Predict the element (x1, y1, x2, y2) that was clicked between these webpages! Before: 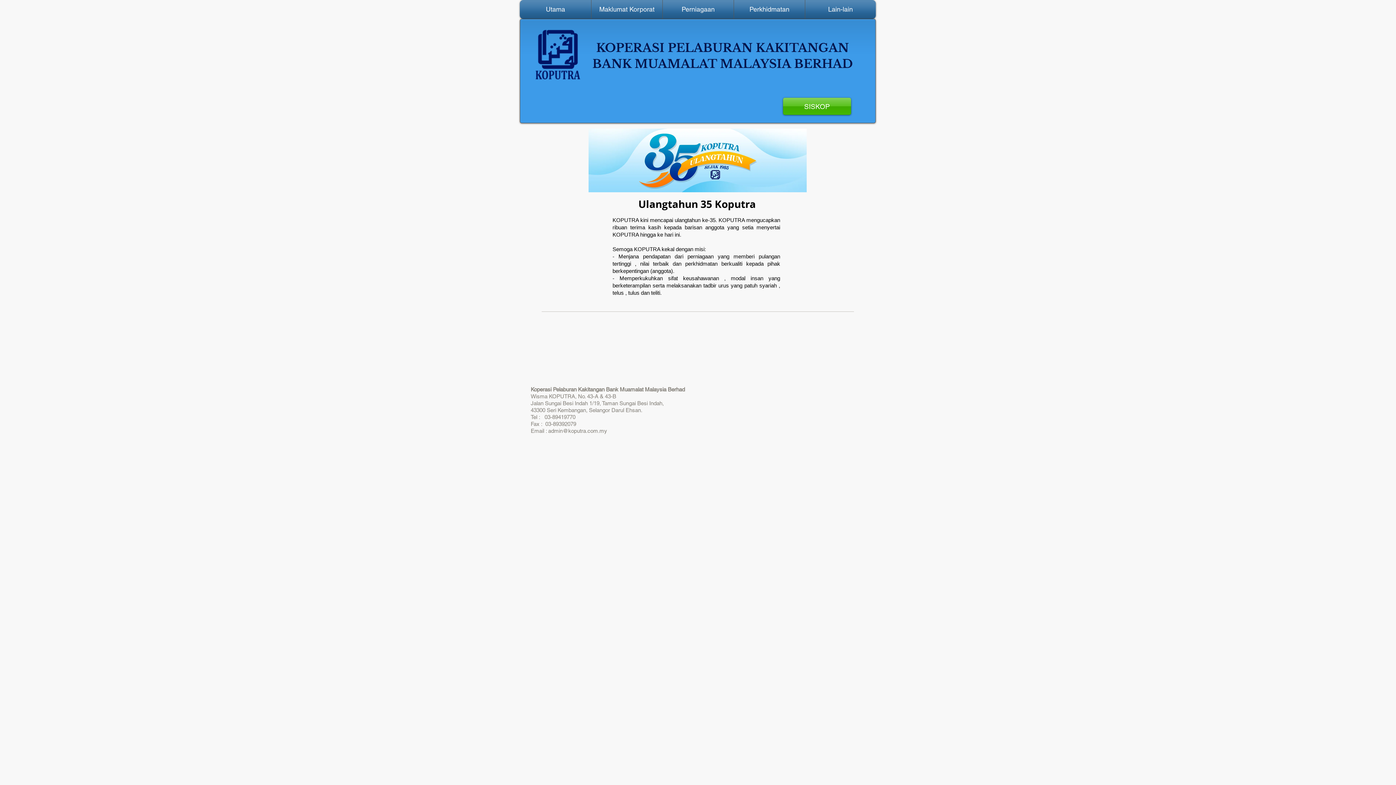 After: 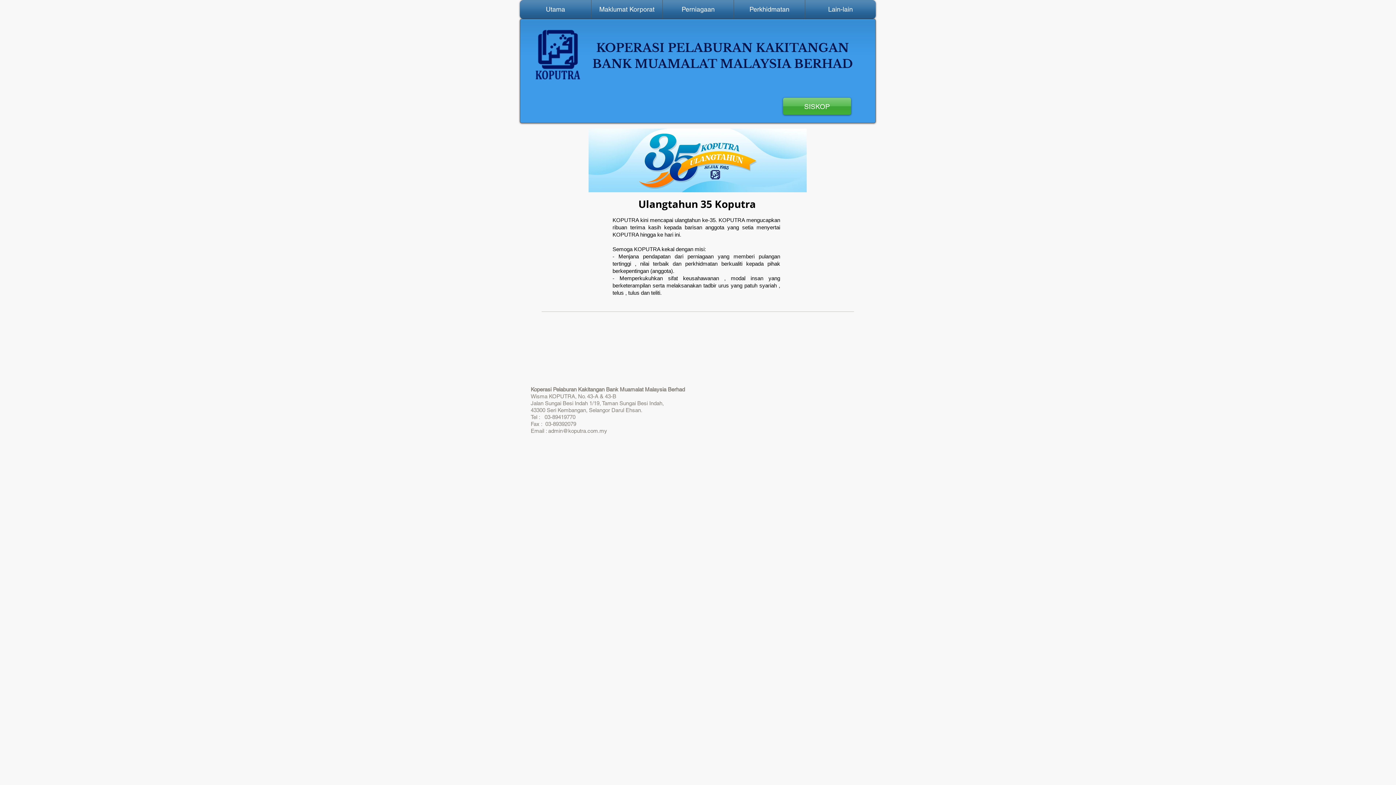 Action: bbox: (783, 97, 851, 114) label: SISKOP